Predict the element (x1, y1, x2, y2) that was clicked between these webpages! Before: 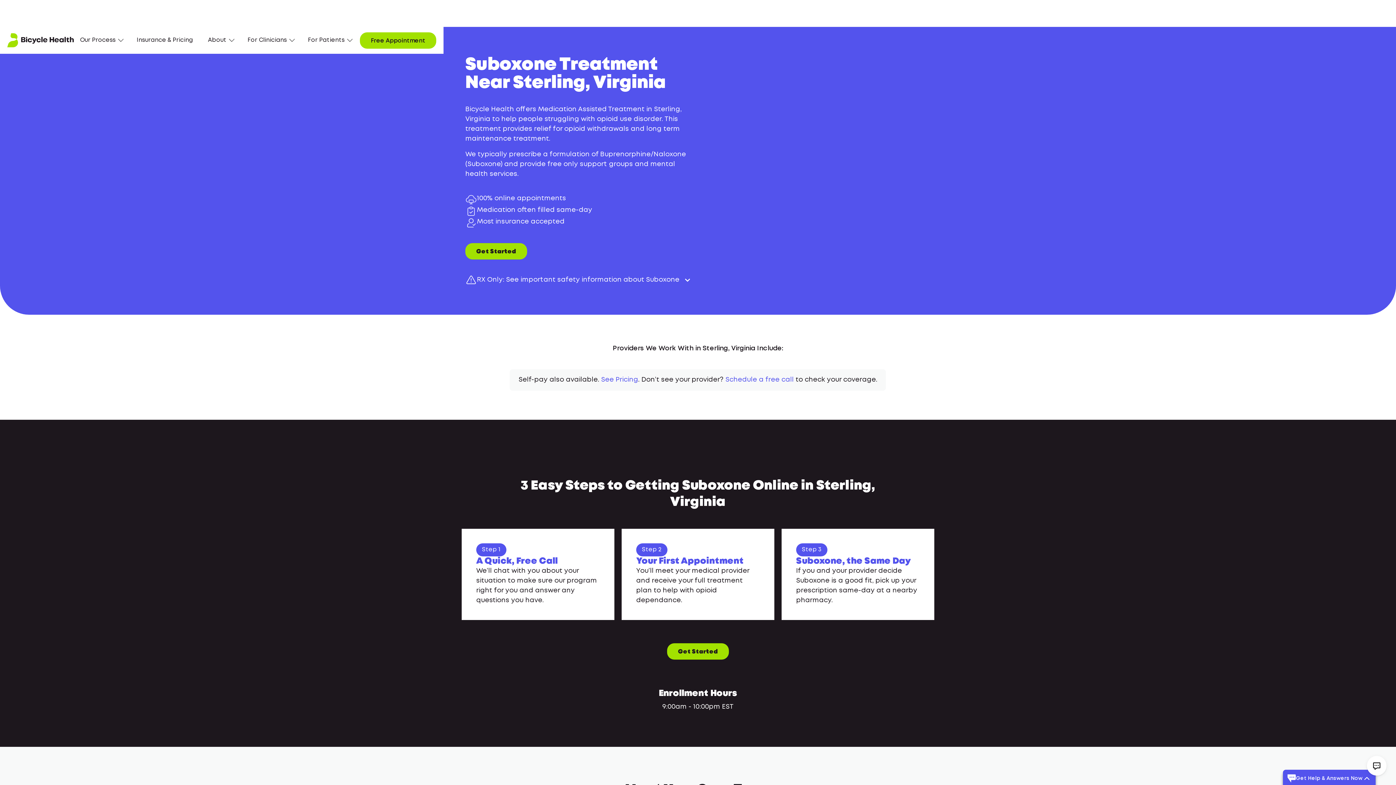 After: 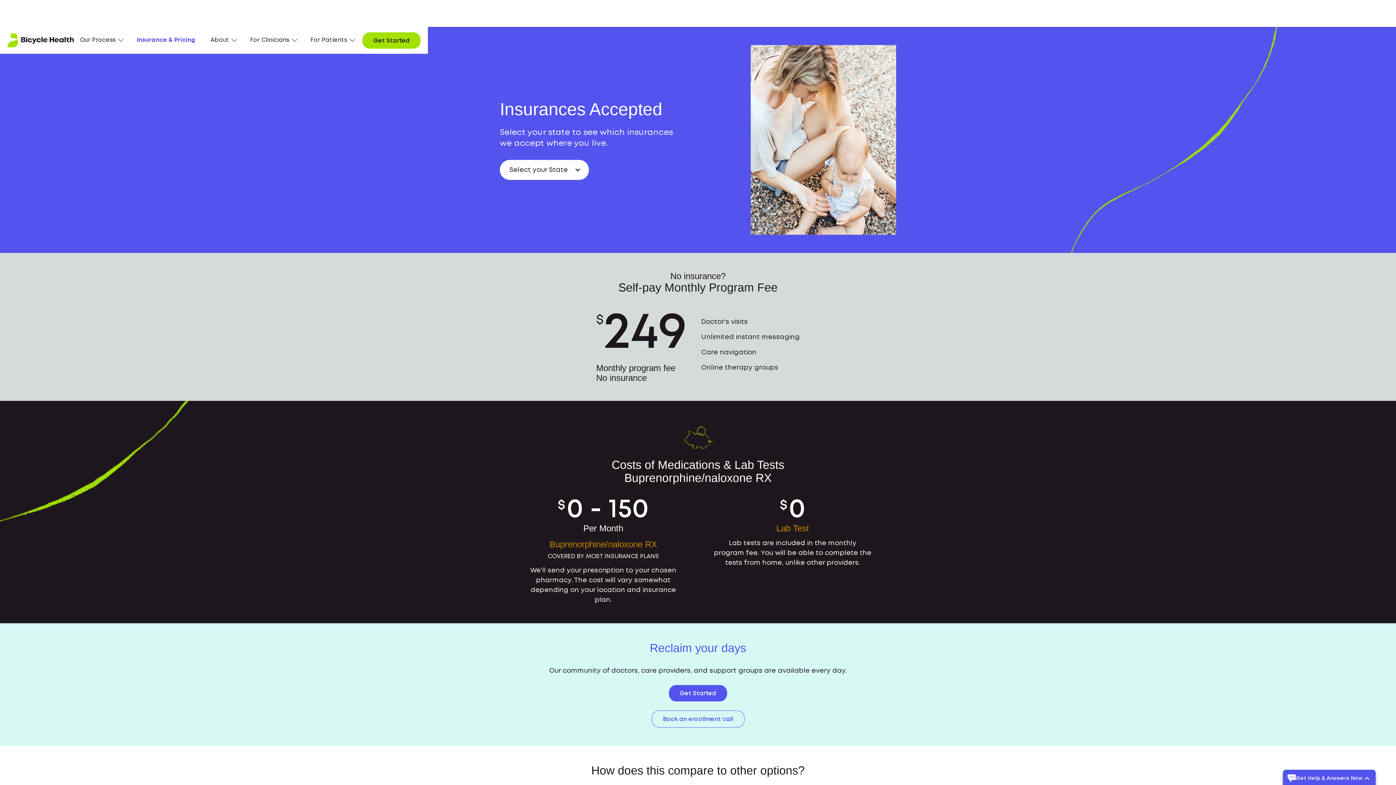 Action: label: Insurance & Pricing bbox: (130, 29, 198, 50)